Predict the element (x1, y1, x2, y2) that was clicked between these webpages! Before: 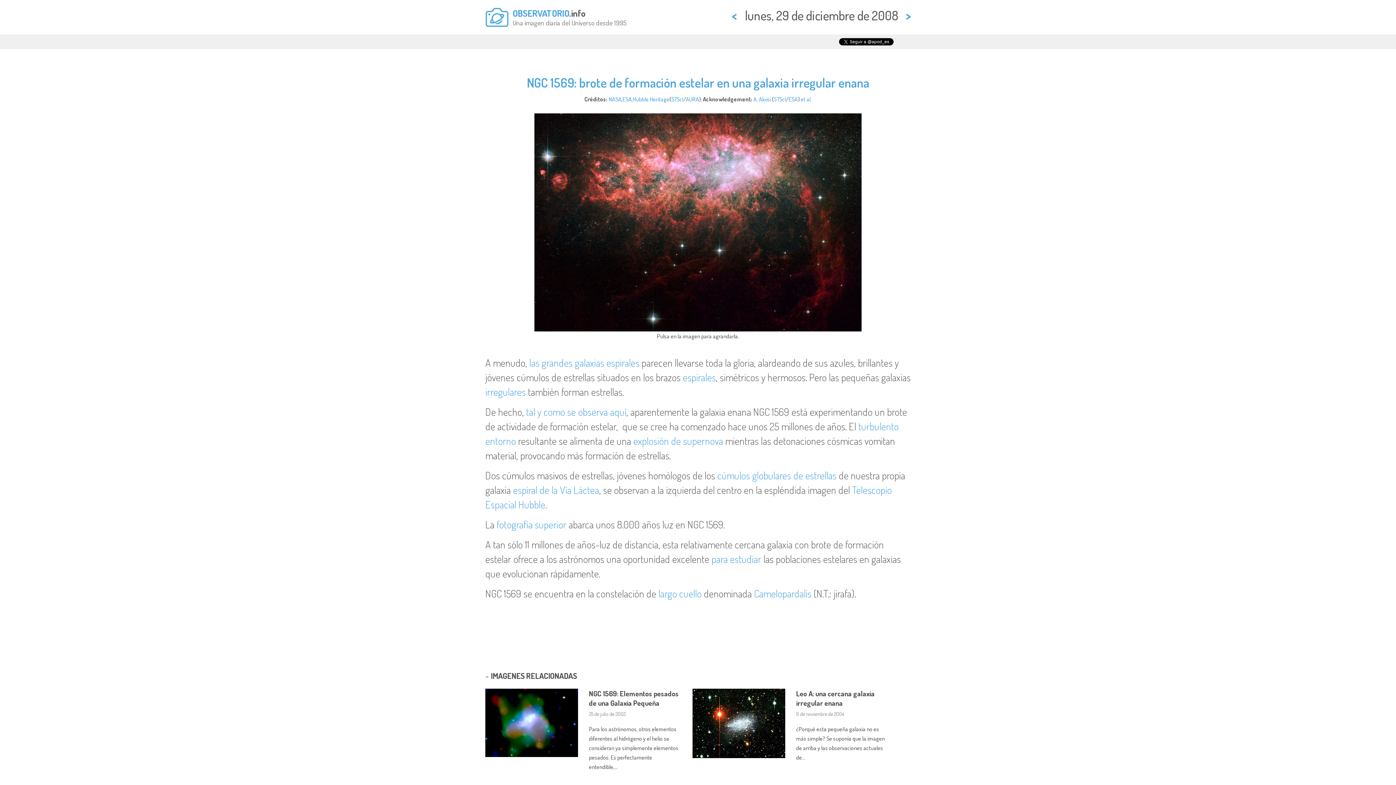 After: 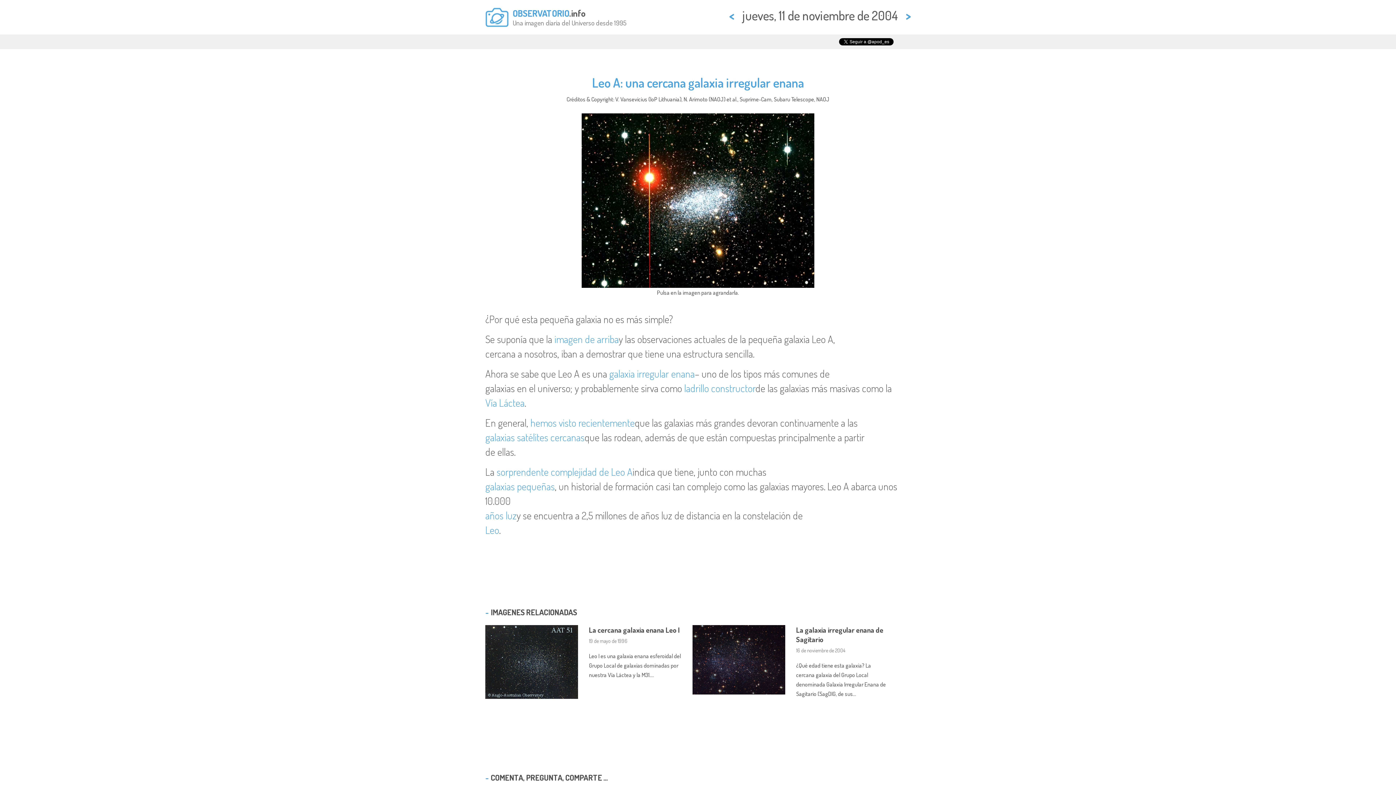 Action: bbox: (796, 689, 874, 708) label: Leo A: una cercana galaxia irregular enana